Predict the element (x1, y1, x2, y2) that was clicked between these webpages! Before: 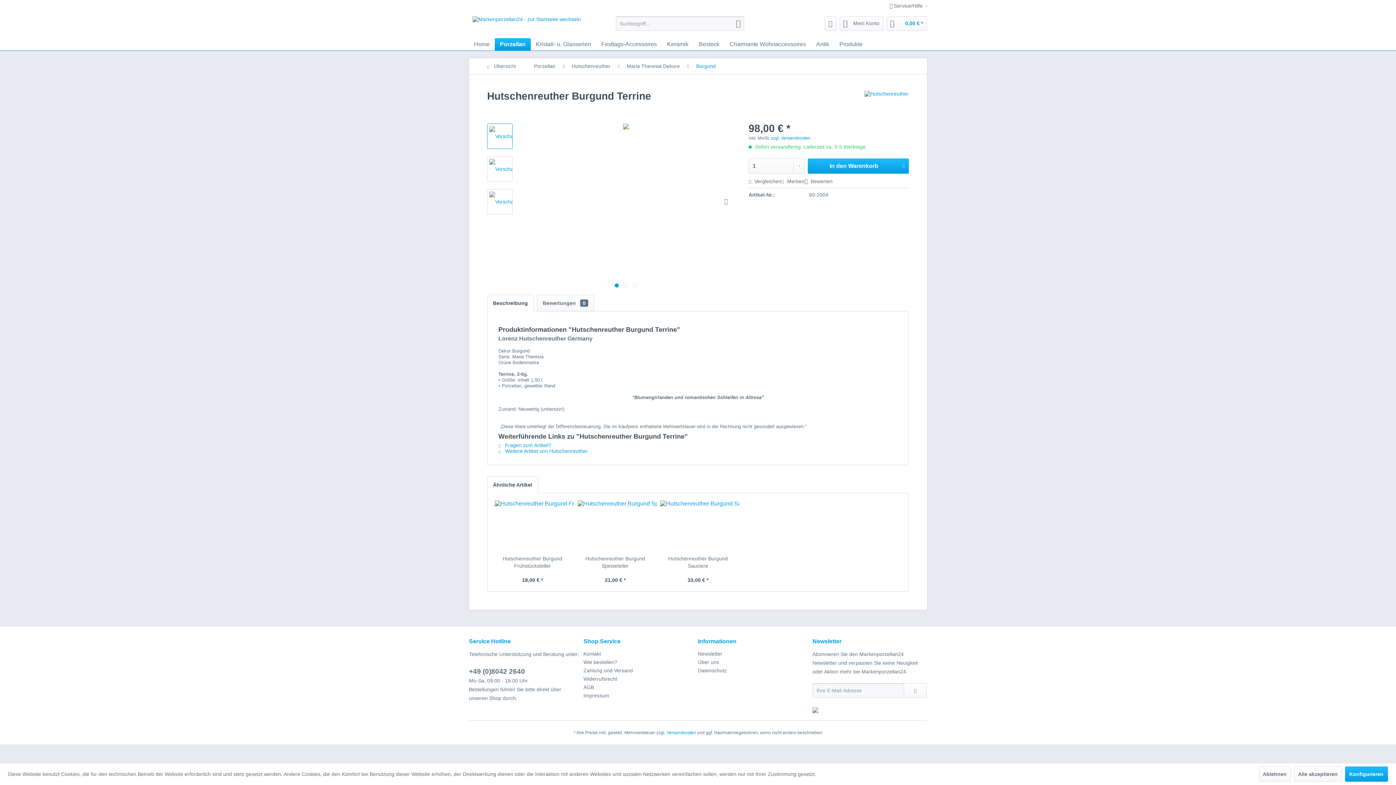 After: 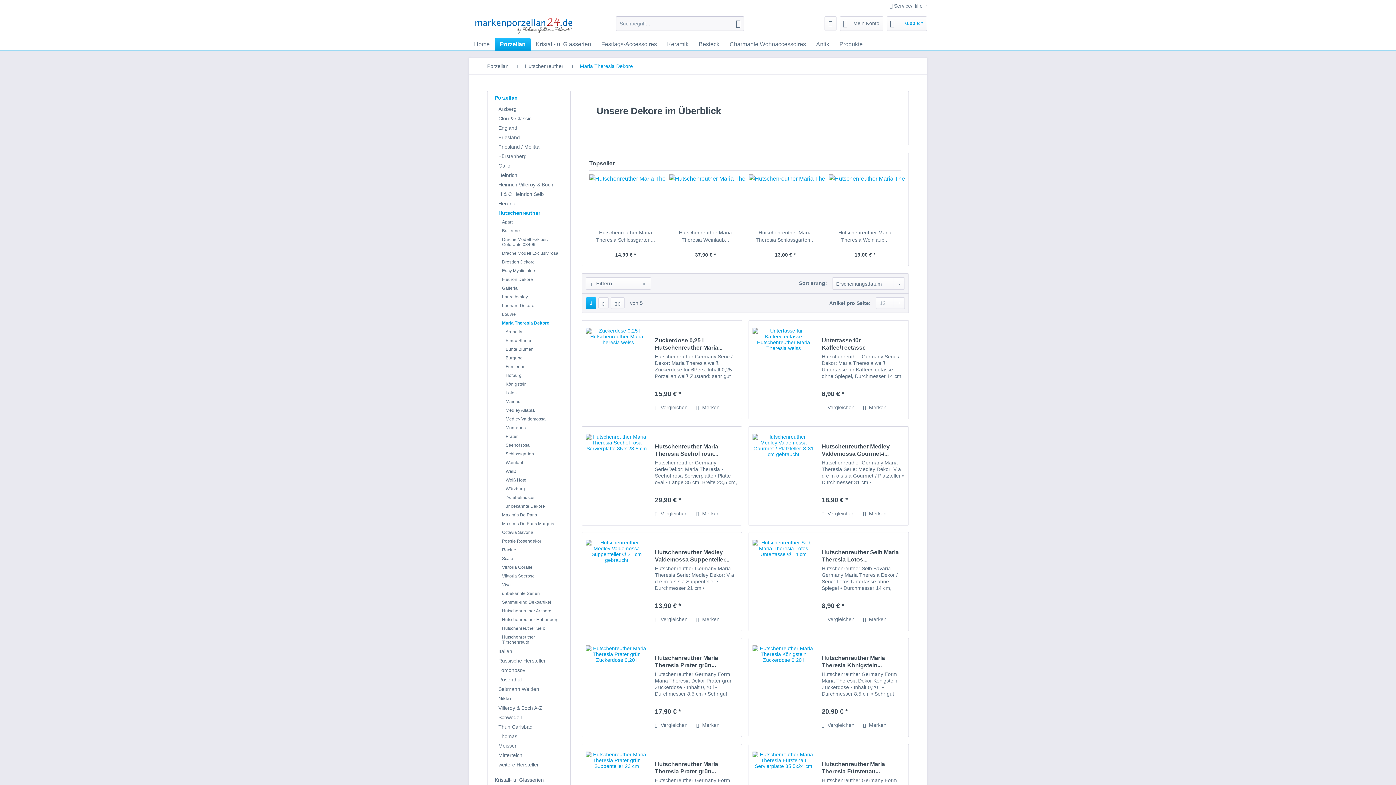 Action: label: Maria Theresia Dekore bbox: (623, 58, 683, 74)